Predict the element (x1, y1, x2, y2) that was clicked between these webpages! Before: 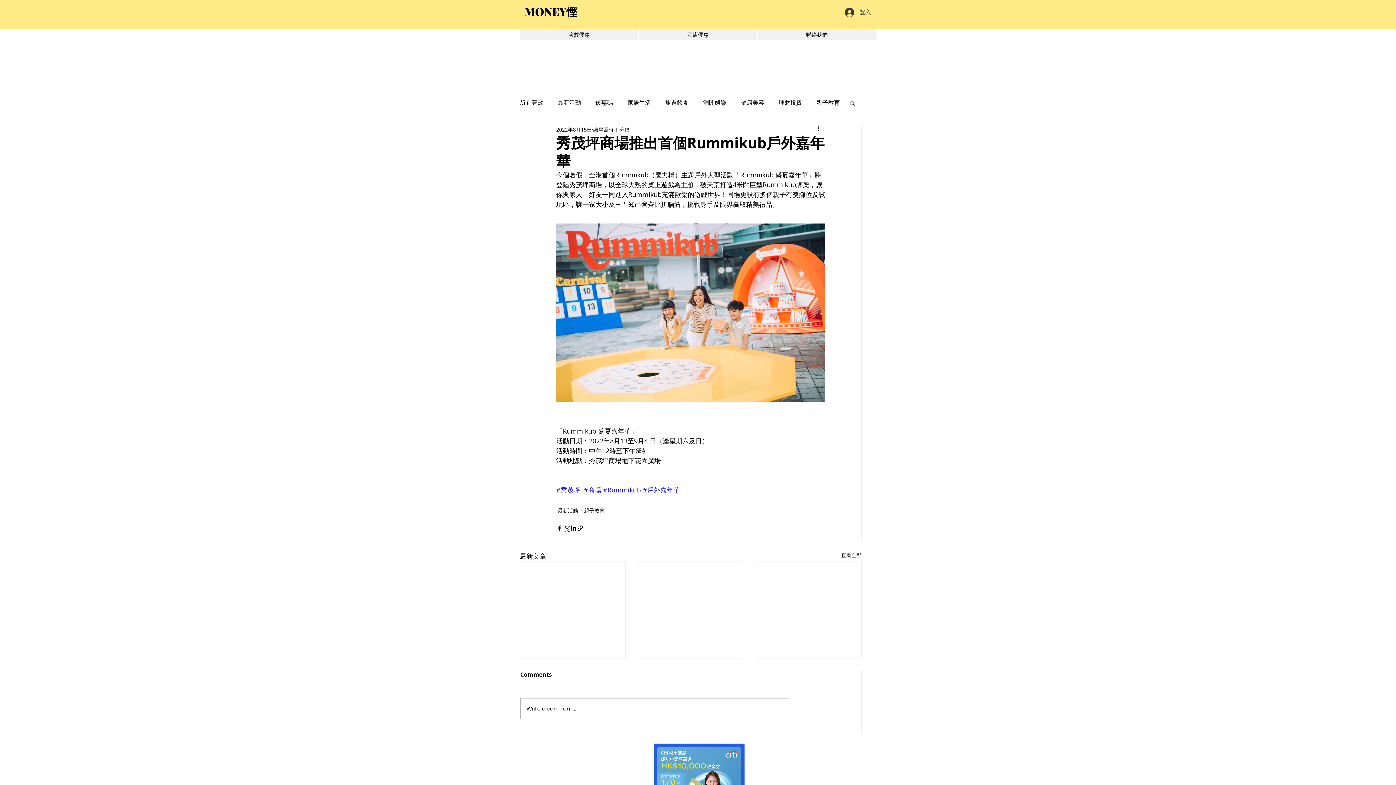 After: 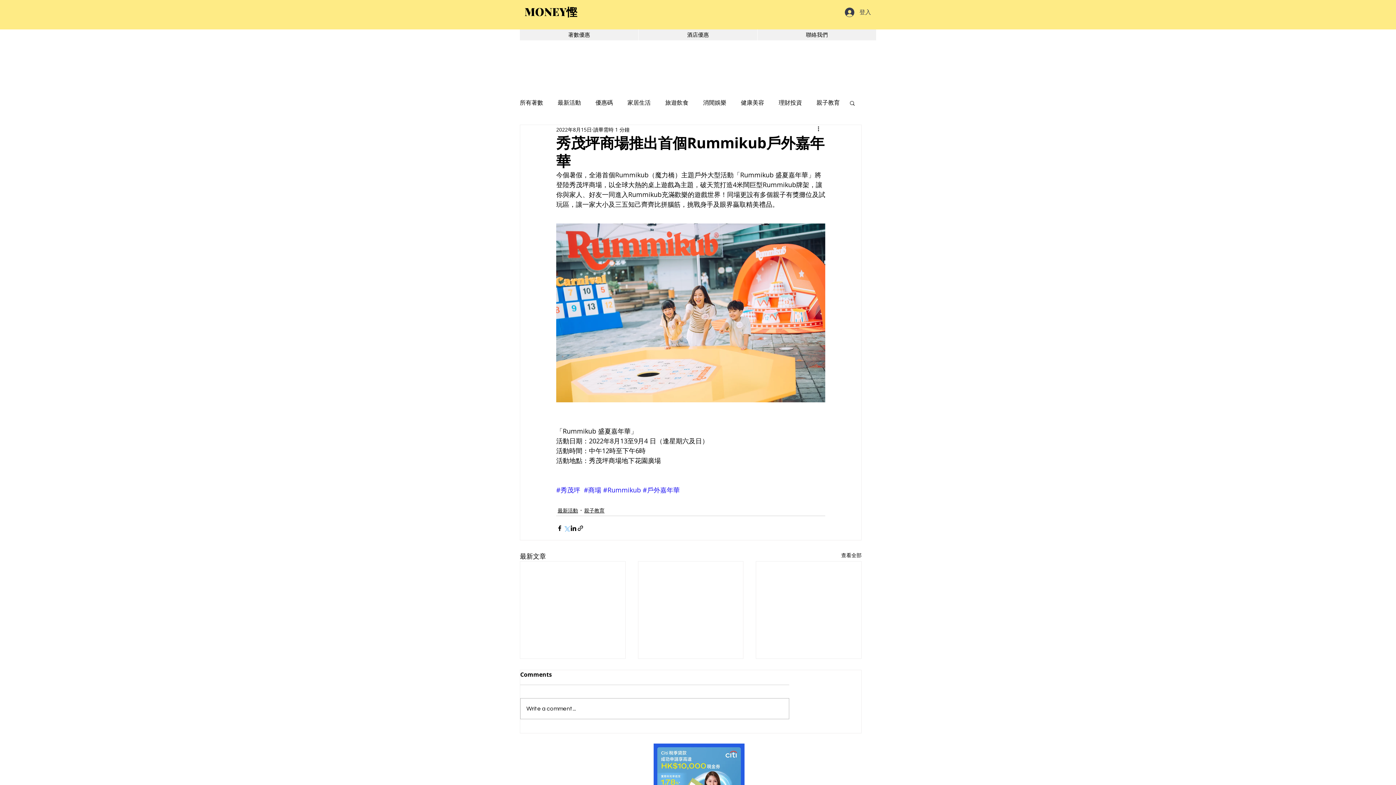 Action: bbox: (563, 525, 570, 531) label: 透過 X (Twitter) 分享